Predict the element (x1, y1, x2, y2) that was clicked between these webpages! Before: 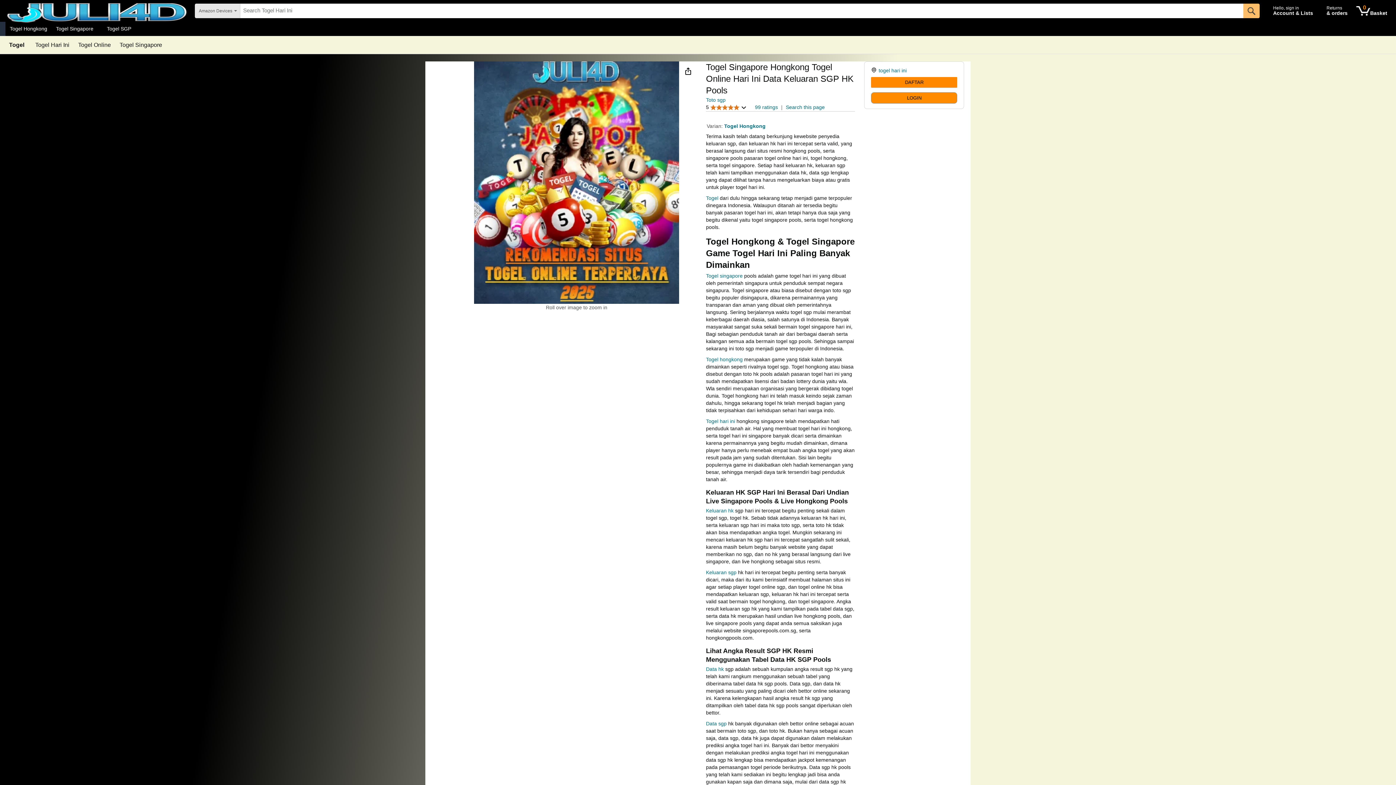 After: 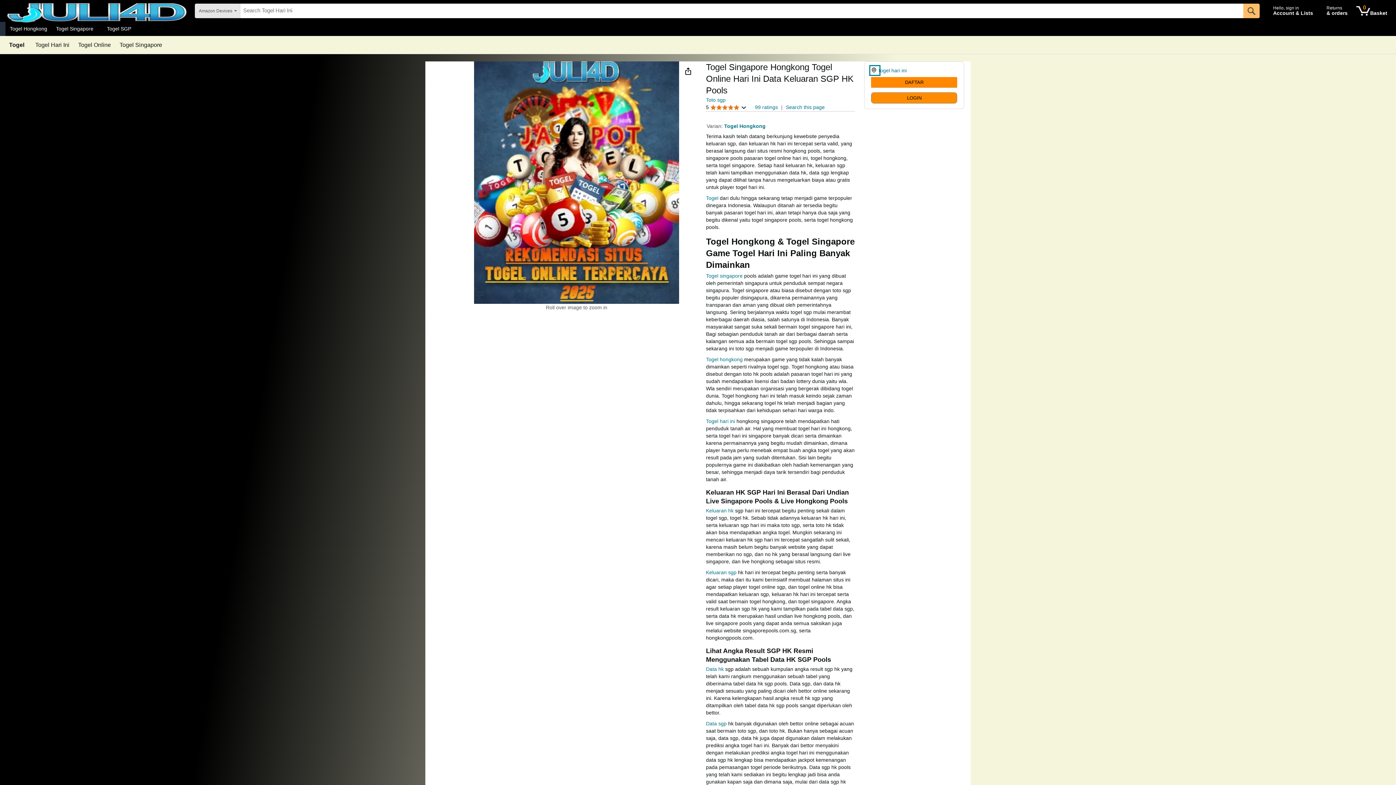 Action: bbox: (871, 66, 878, 74)